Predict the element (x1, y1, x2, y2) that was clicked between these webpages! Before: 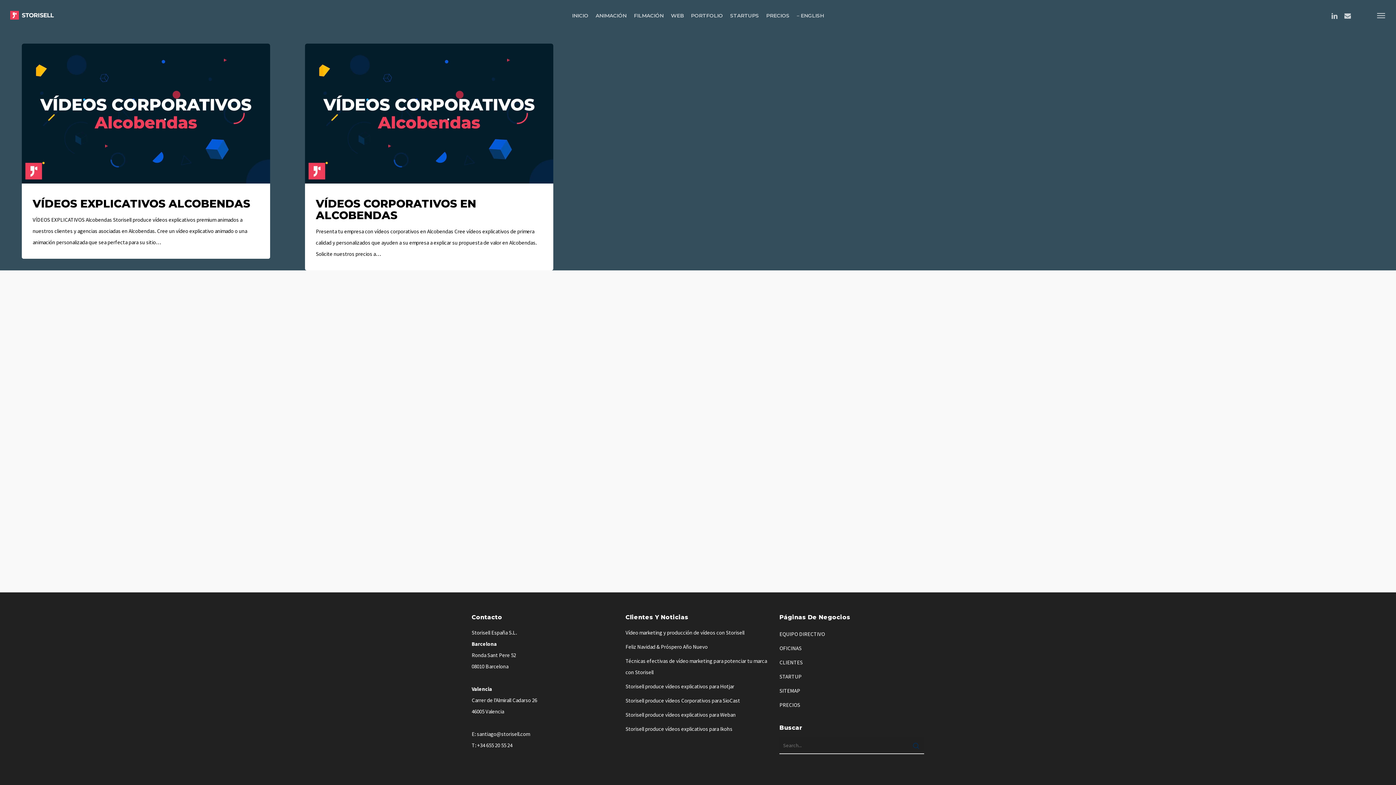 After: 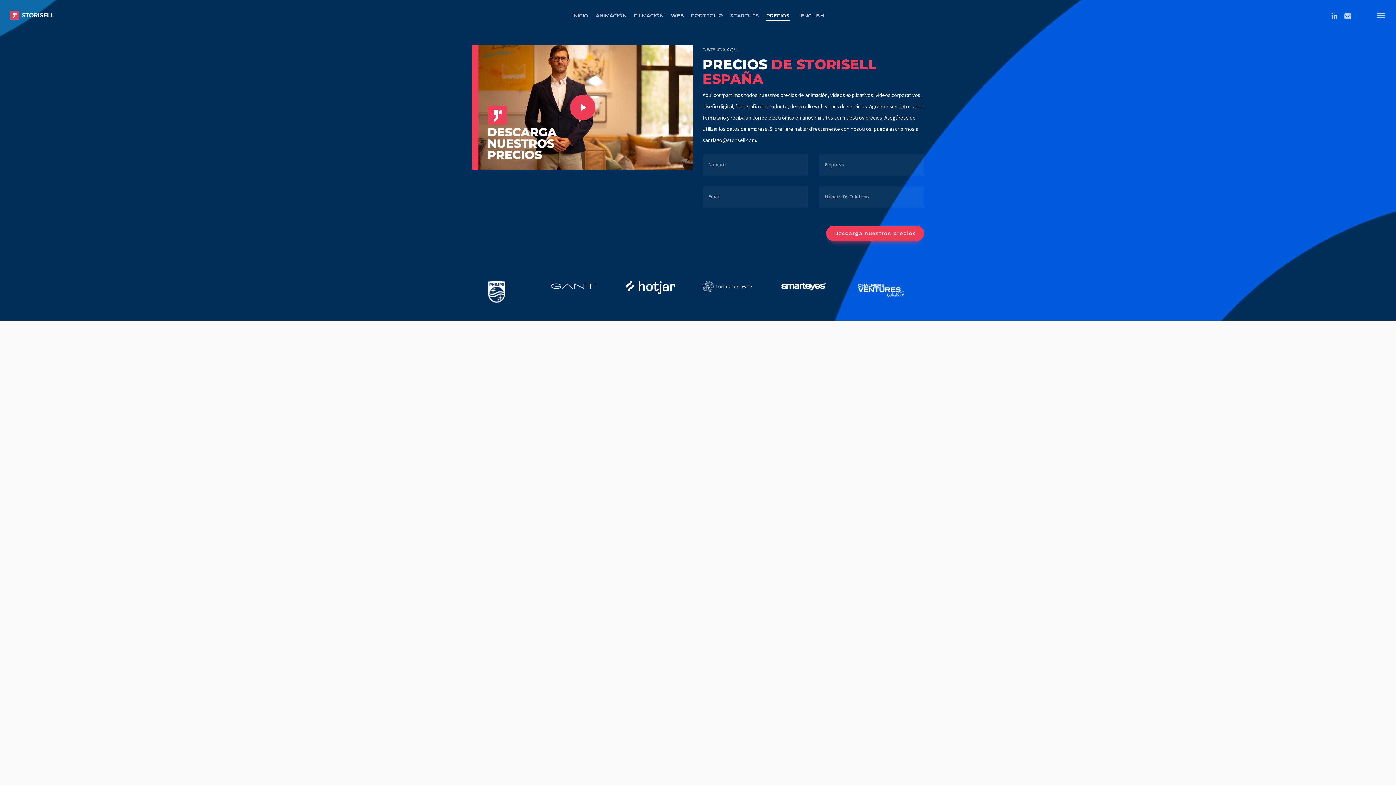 Action: label: PRECIOS bbox: (766, 12, 789, 18)